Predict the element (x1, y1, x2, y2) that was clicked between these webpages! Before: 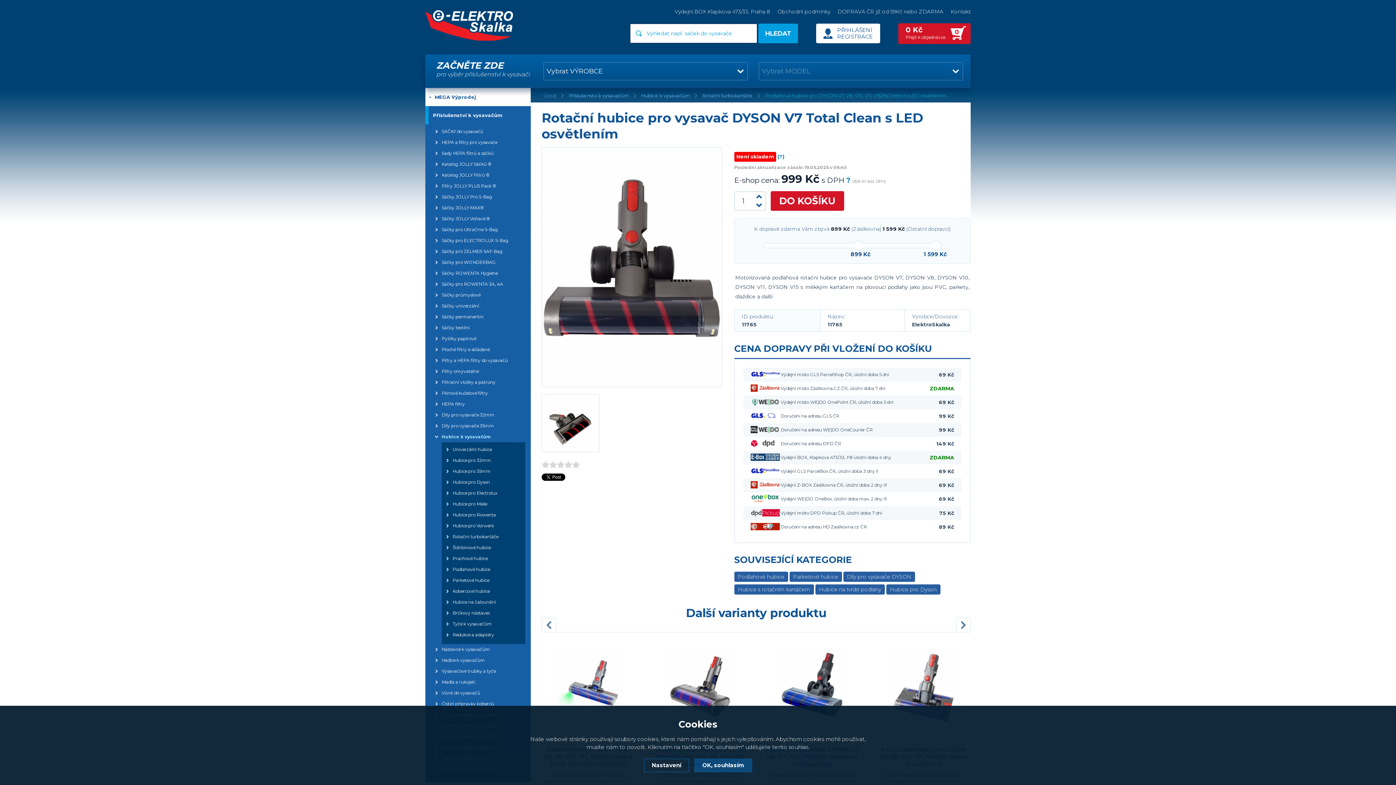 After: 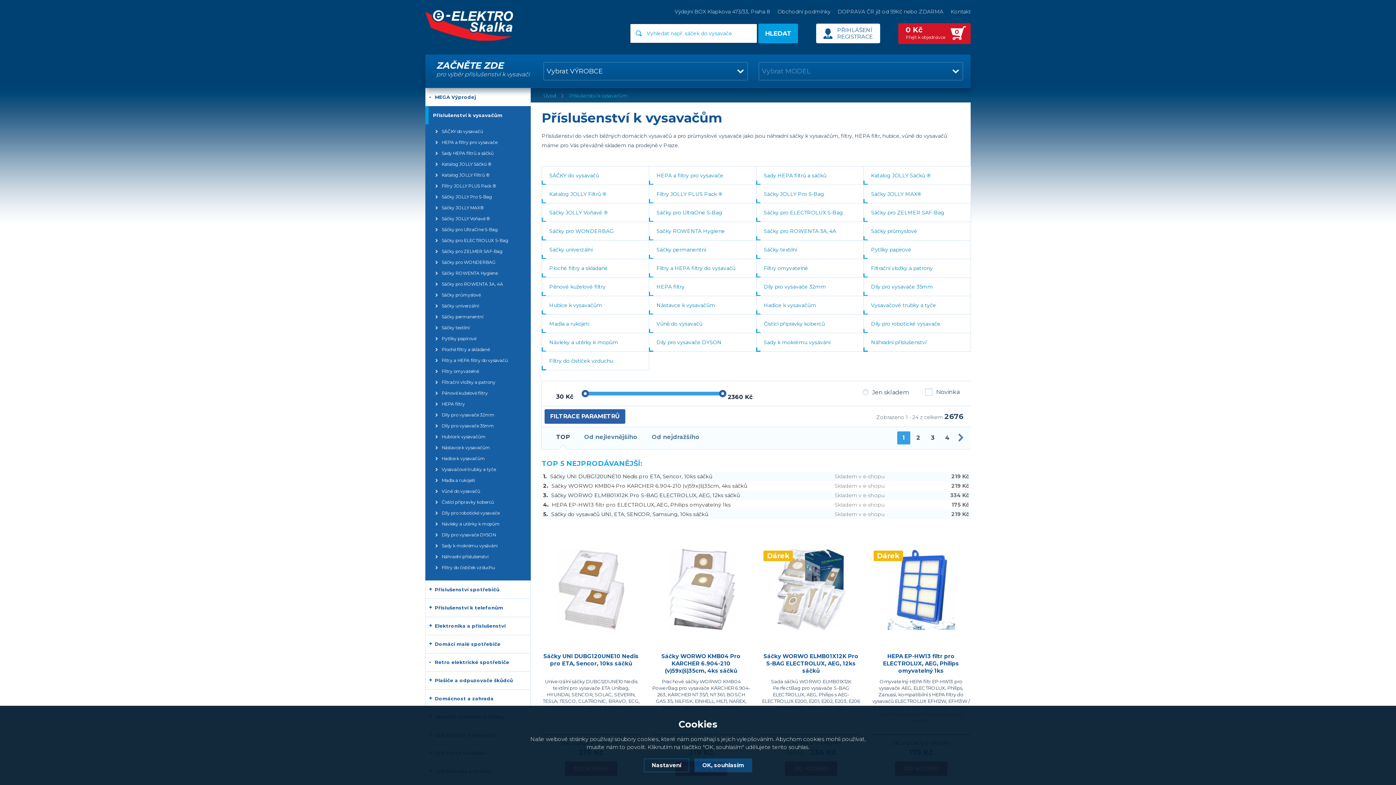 Action: label: Příslušenství k vysavačům bbox: (425, 106, 530, 124)